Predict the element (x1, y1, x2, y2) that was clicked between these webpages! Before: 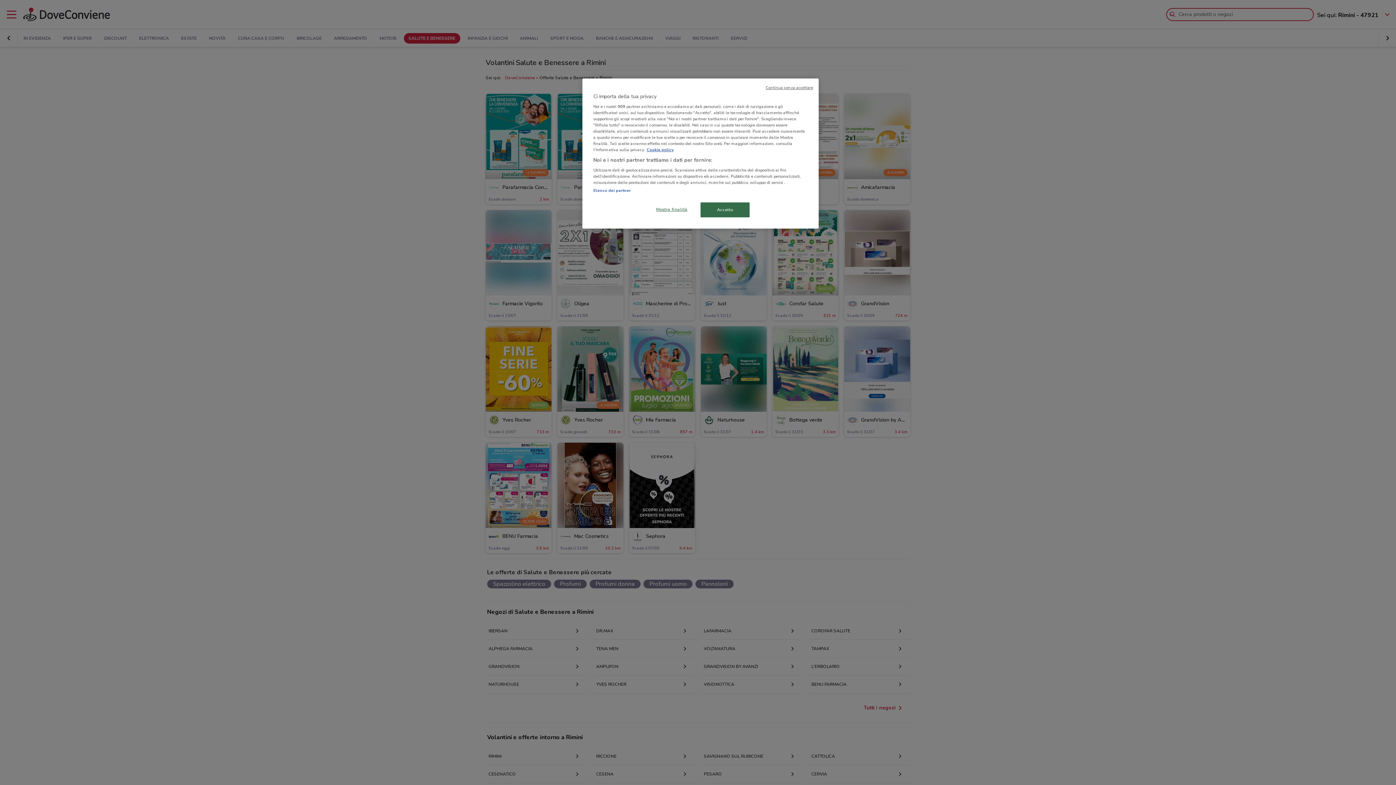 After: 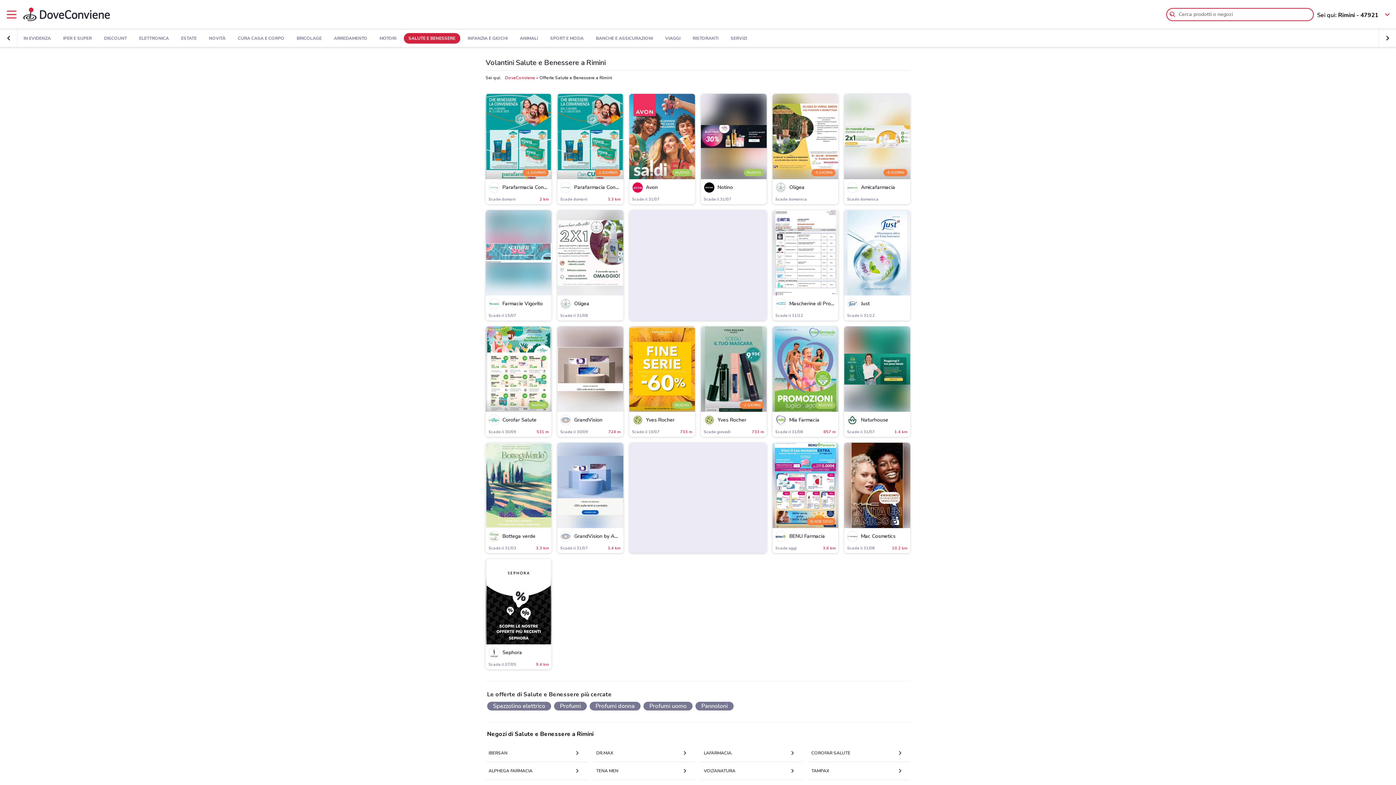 Action: bbox: (765, 85, 813, 90) label: Continua senza accettare